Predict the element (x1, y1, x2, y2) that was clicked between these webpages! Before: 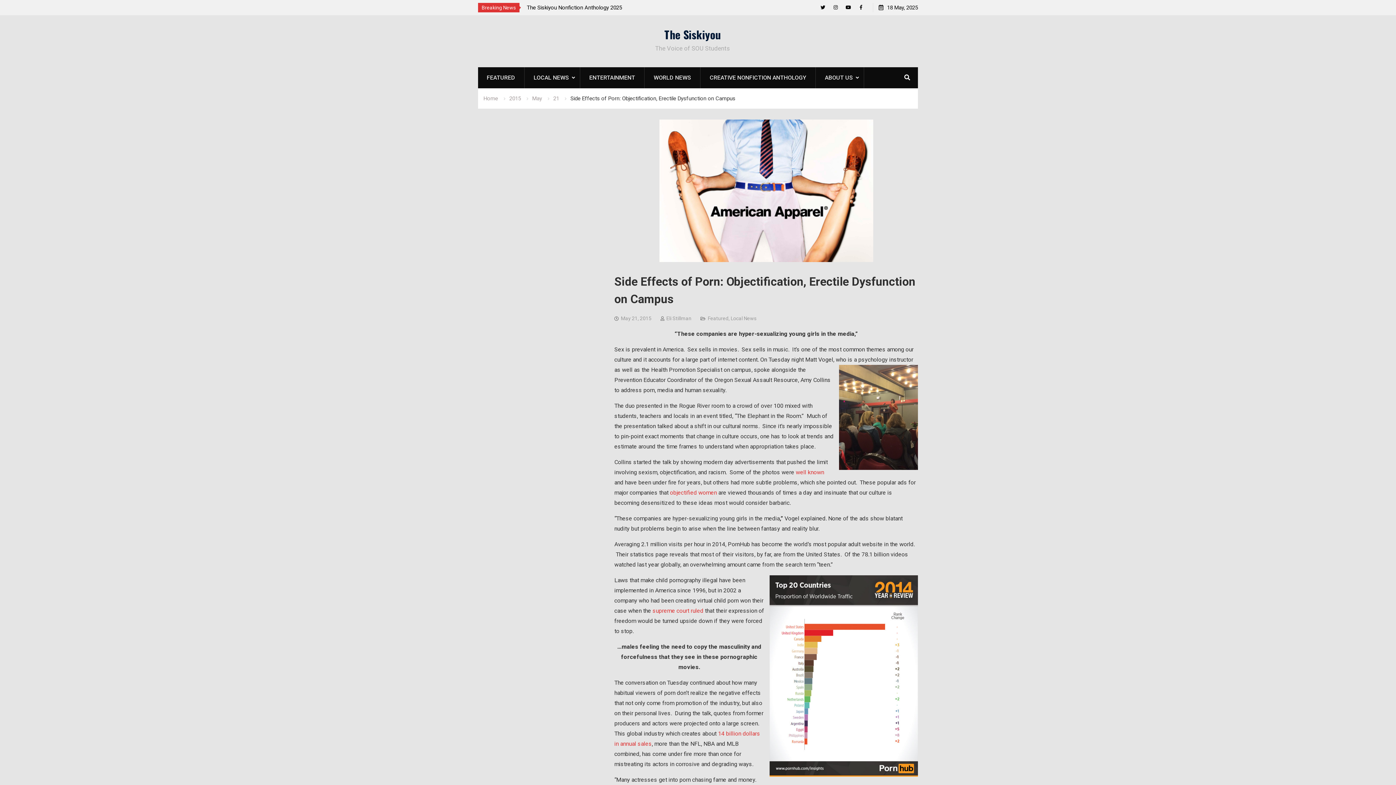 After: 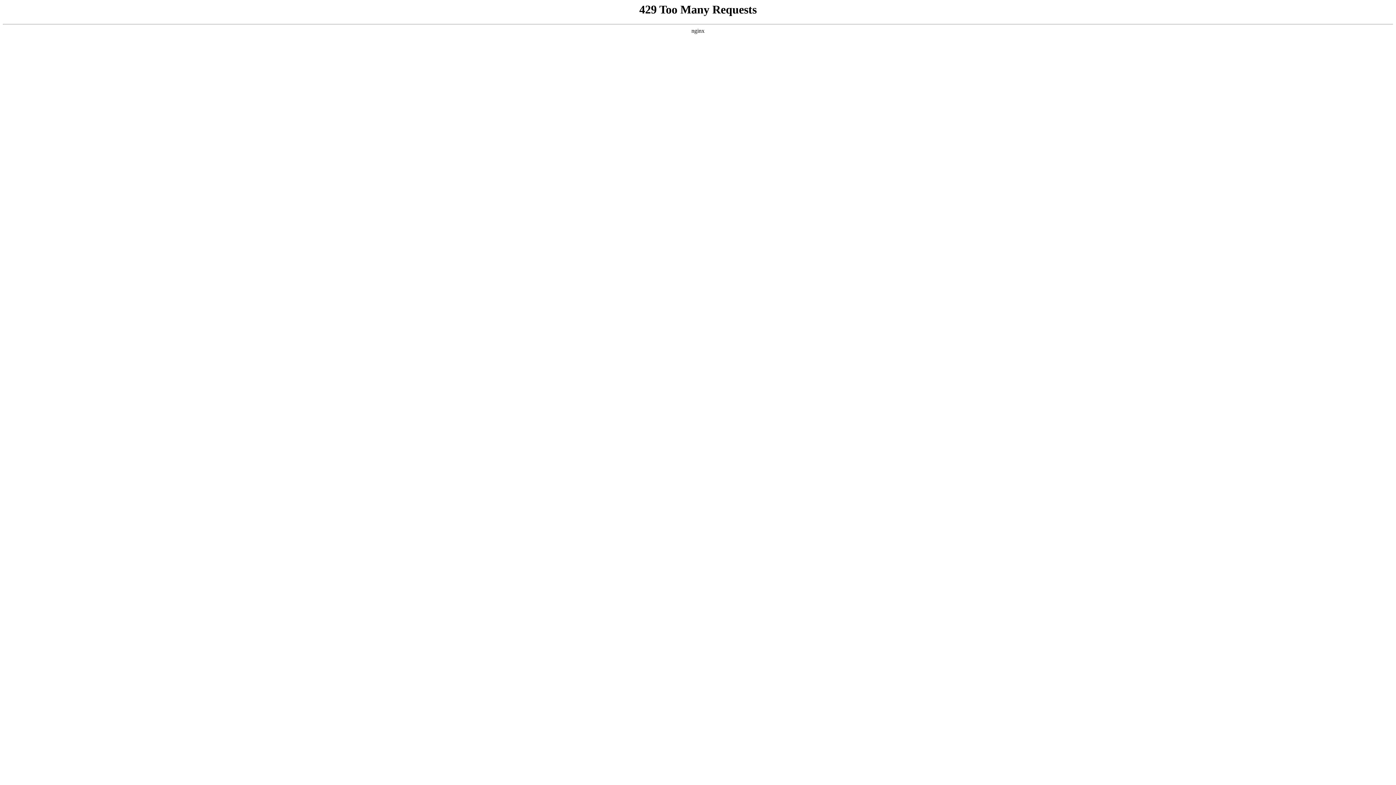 Action: bbox: (700, 67, 816, 88) label: CREATIVE NONFICTION ANTHOLOGY